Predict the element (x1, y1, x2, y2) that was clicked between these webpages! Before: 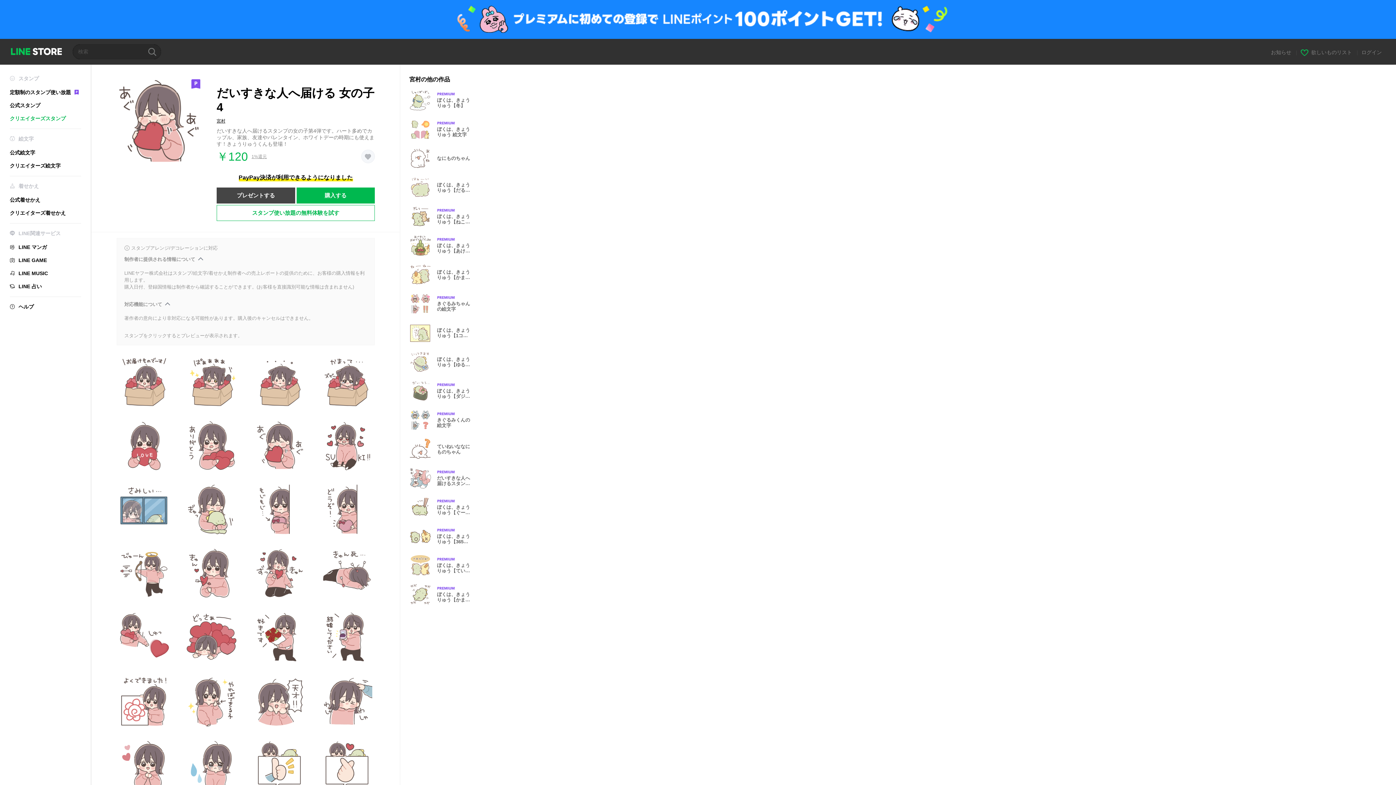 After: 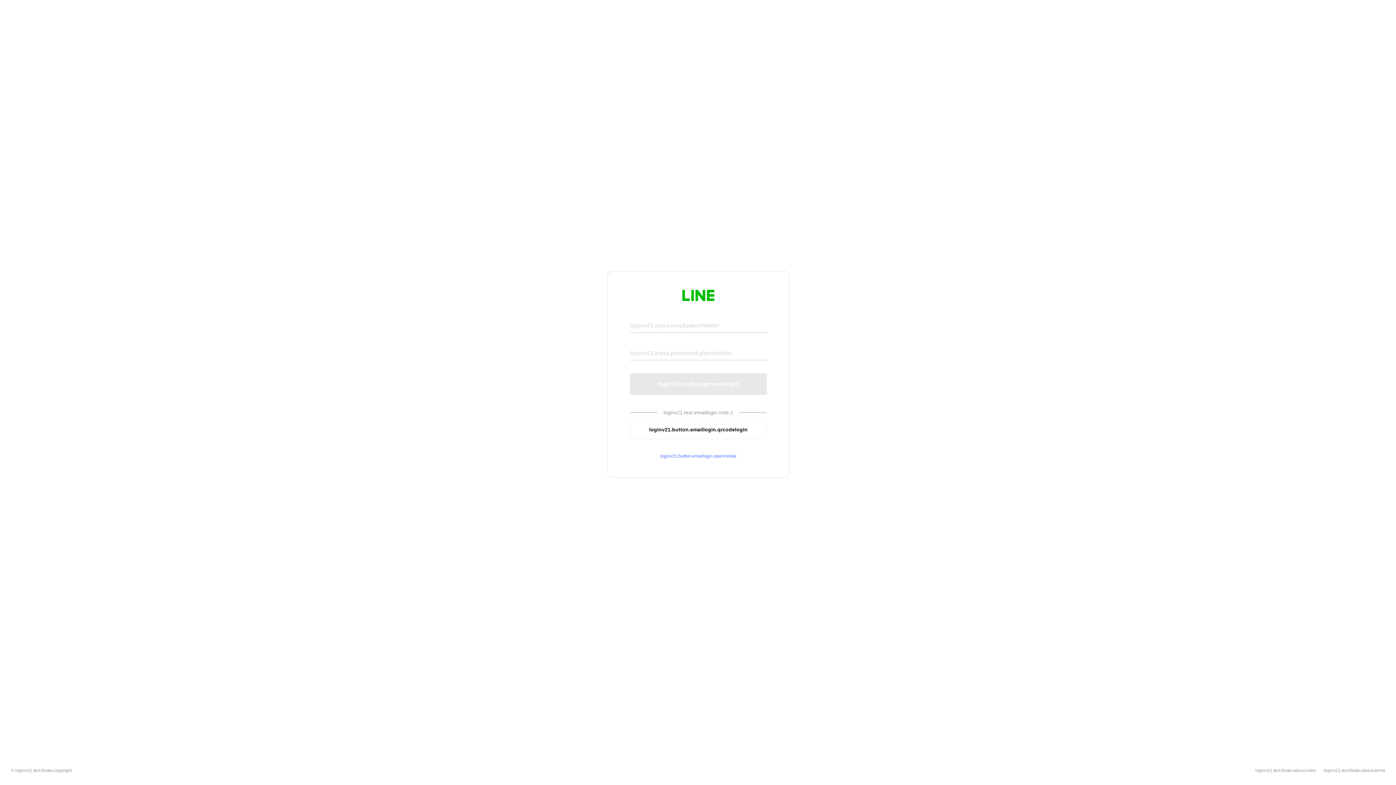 Action: bbox: (1301, 49, 1352, 55) label: 欲しいものリスト